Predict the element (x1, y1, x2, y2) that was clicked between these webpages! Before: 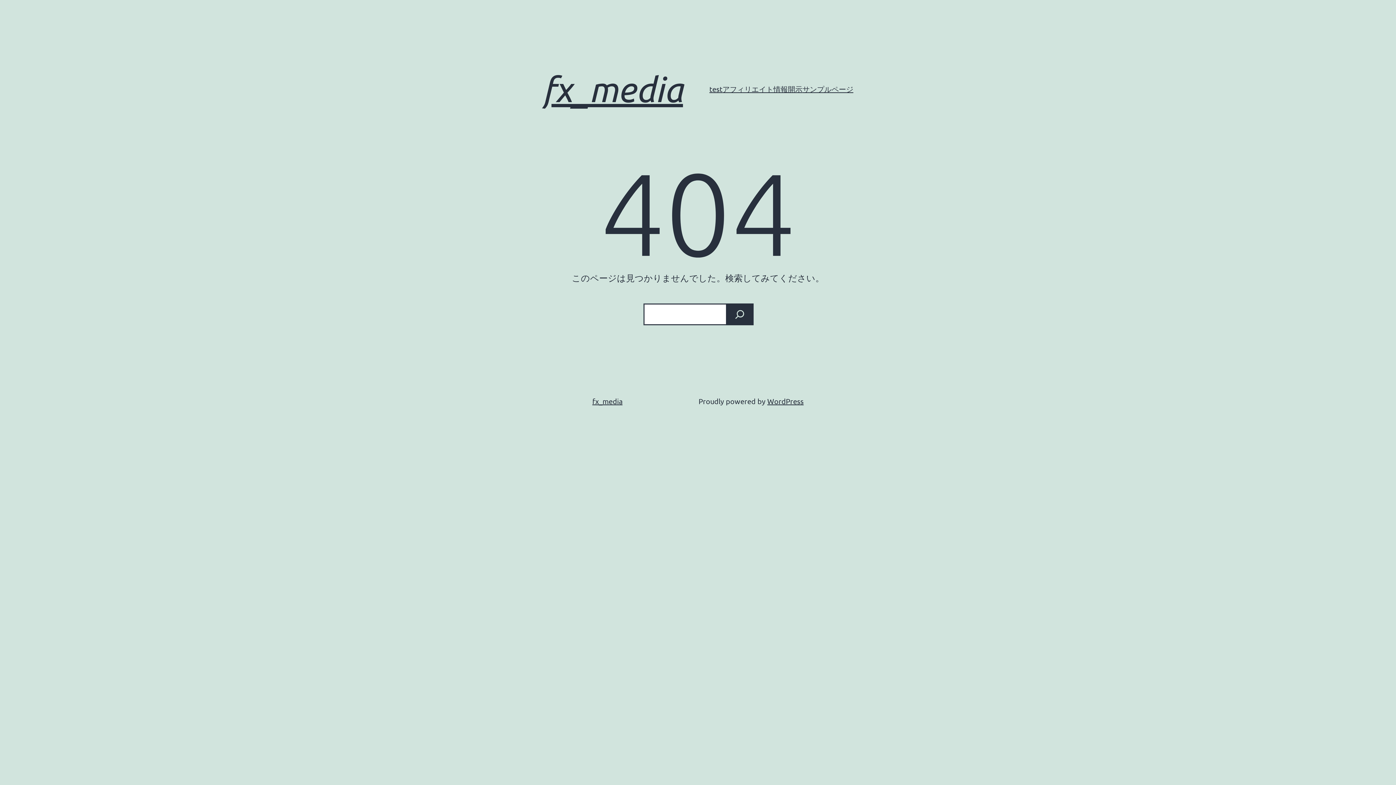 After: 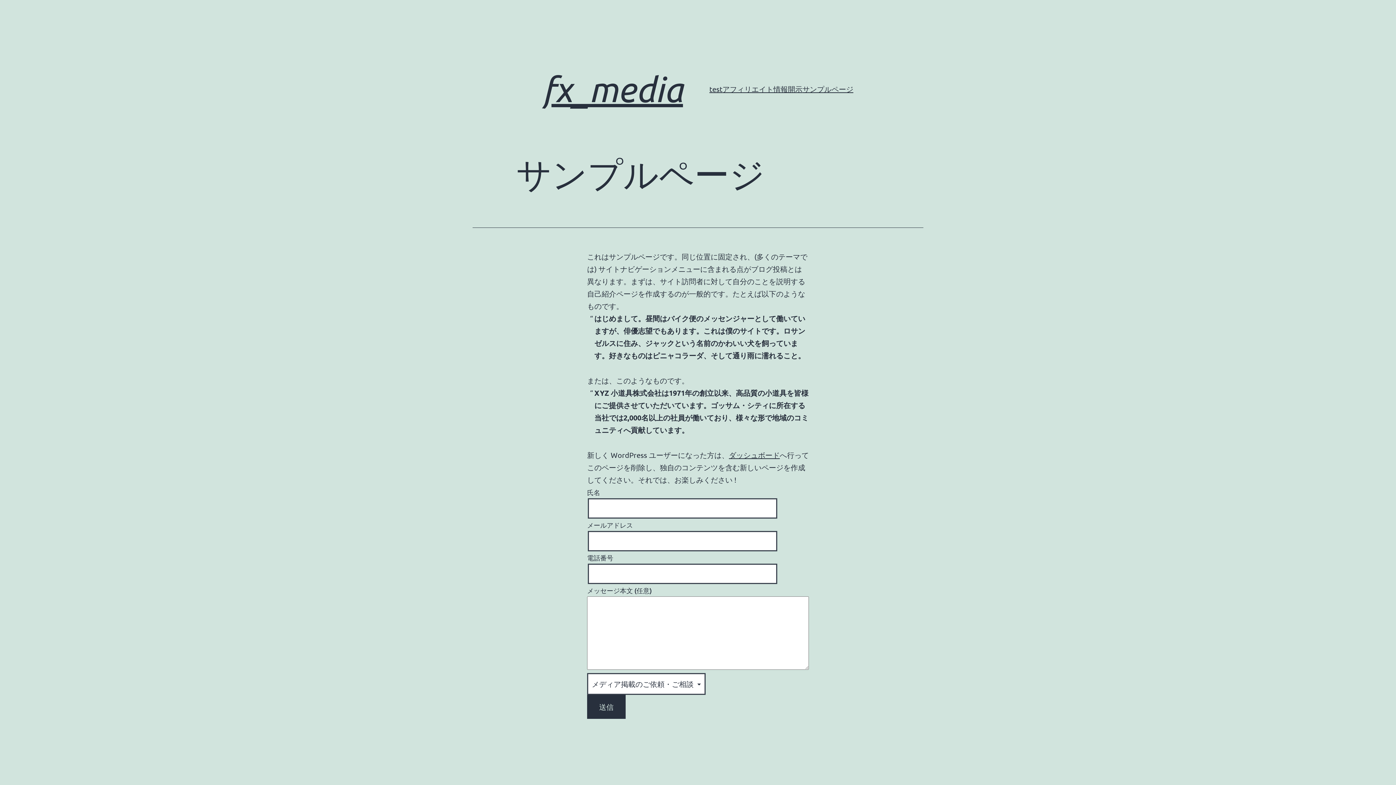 Action: bbox: (802, 83, 853, 94) label: サンプルページ